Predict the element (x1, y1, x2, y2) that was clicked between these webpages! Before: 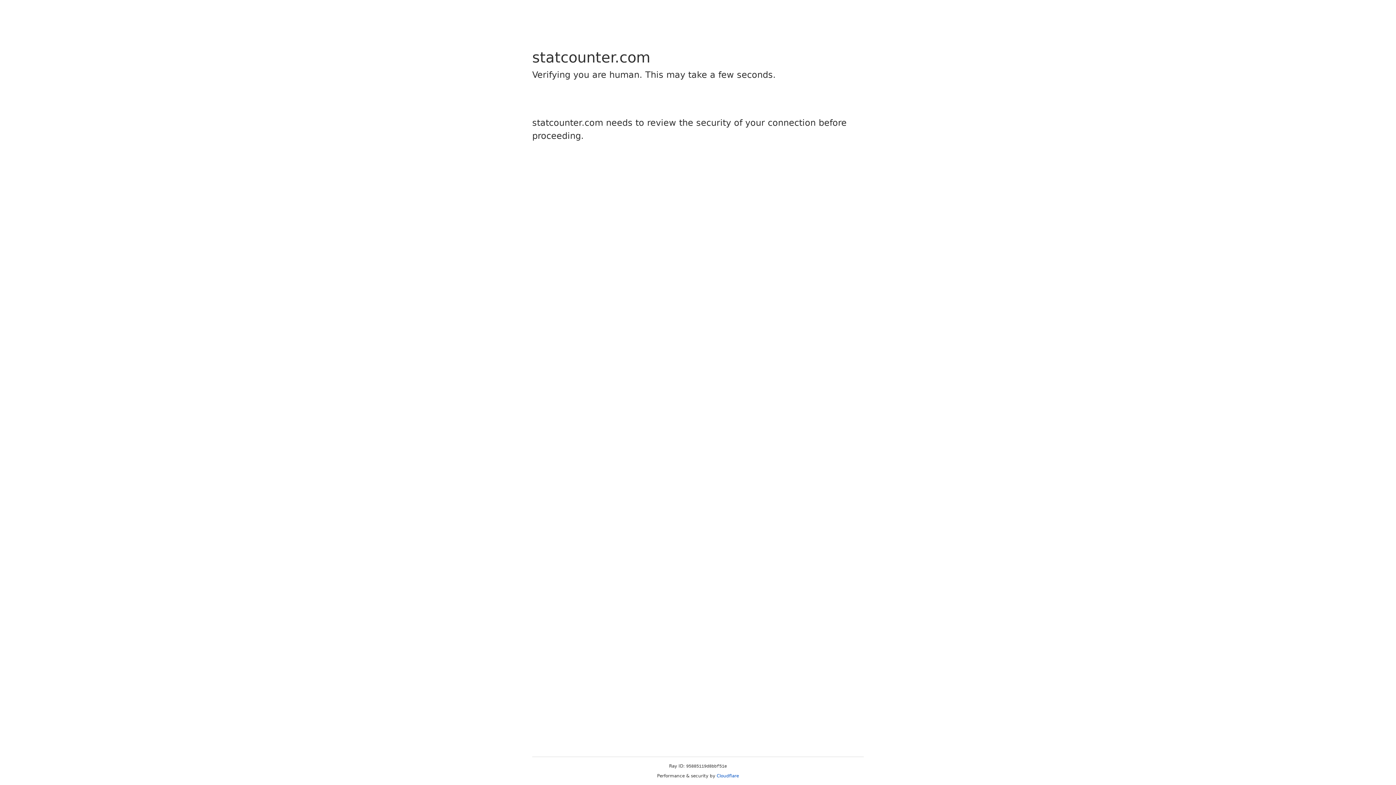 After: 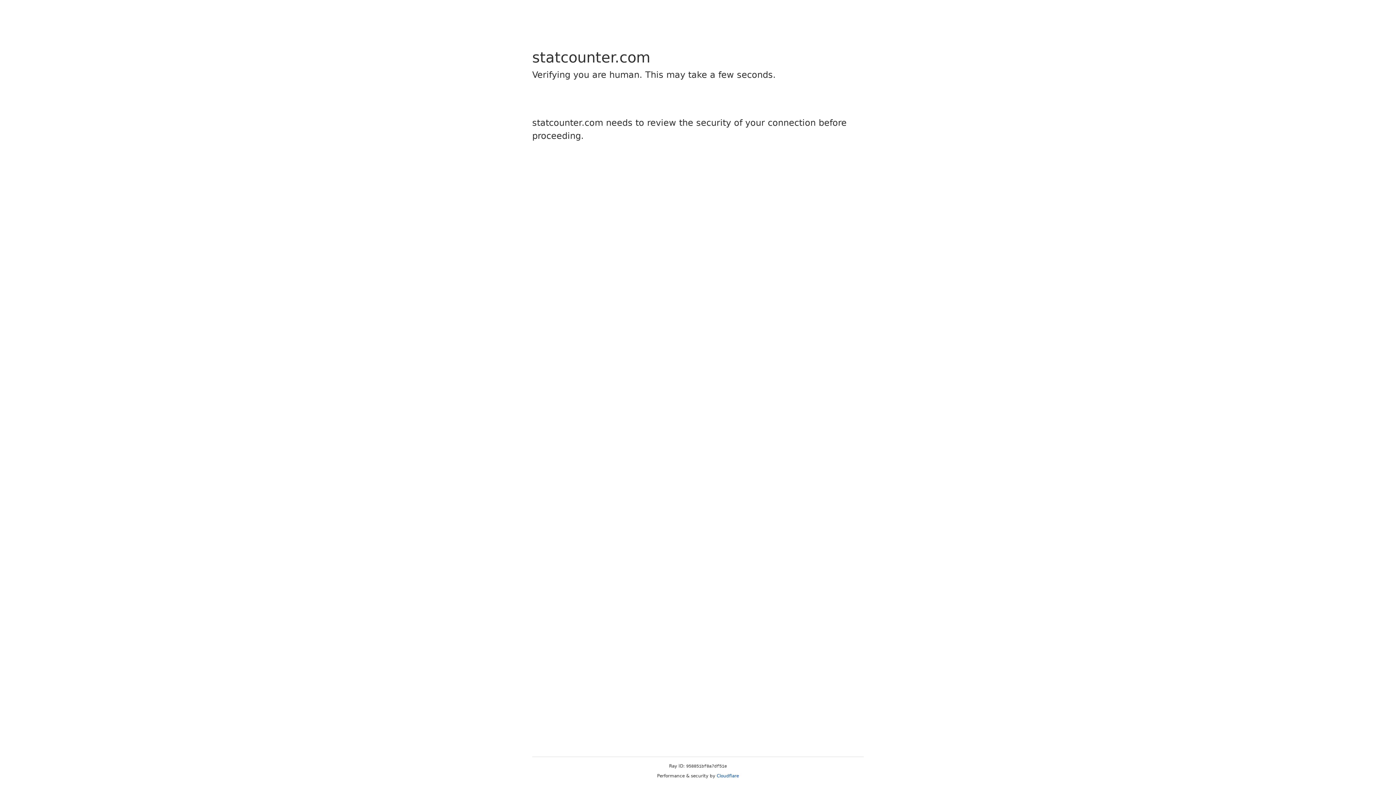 Action: bbox: (716, 773, 739, 778) label: Cloudflare